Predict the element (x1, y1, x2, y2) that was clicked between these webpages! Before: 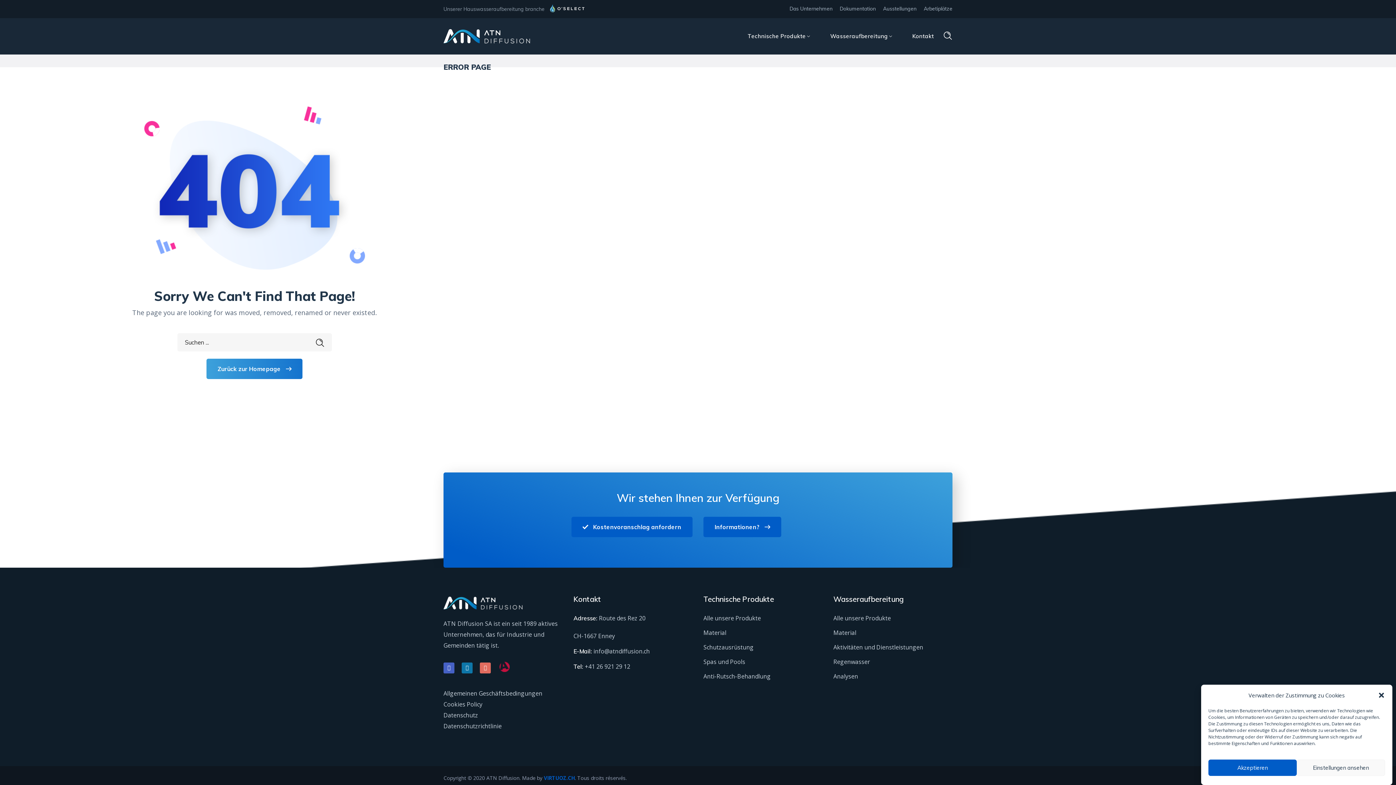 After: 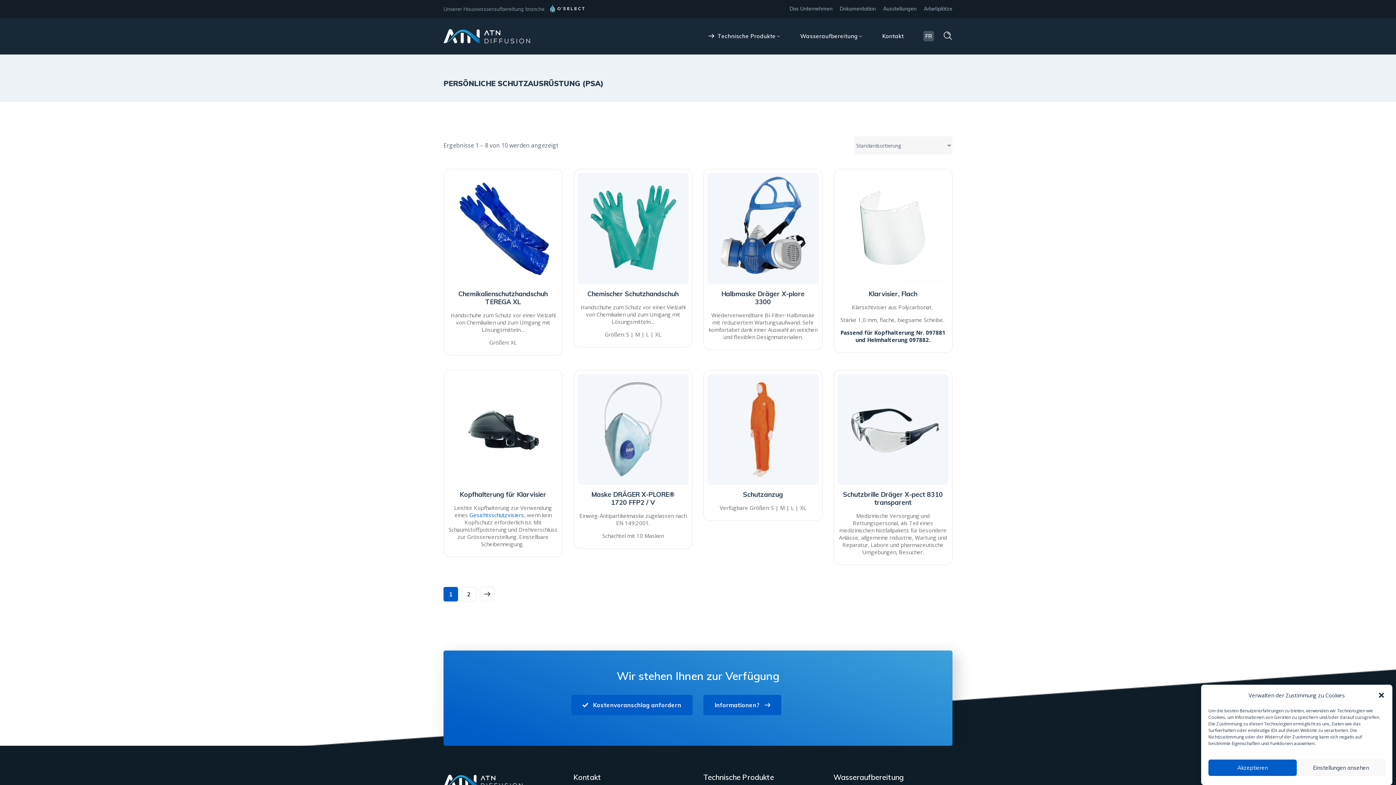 Action: bbox: (703, 643, 753, 651) label: Schutzausrüstung